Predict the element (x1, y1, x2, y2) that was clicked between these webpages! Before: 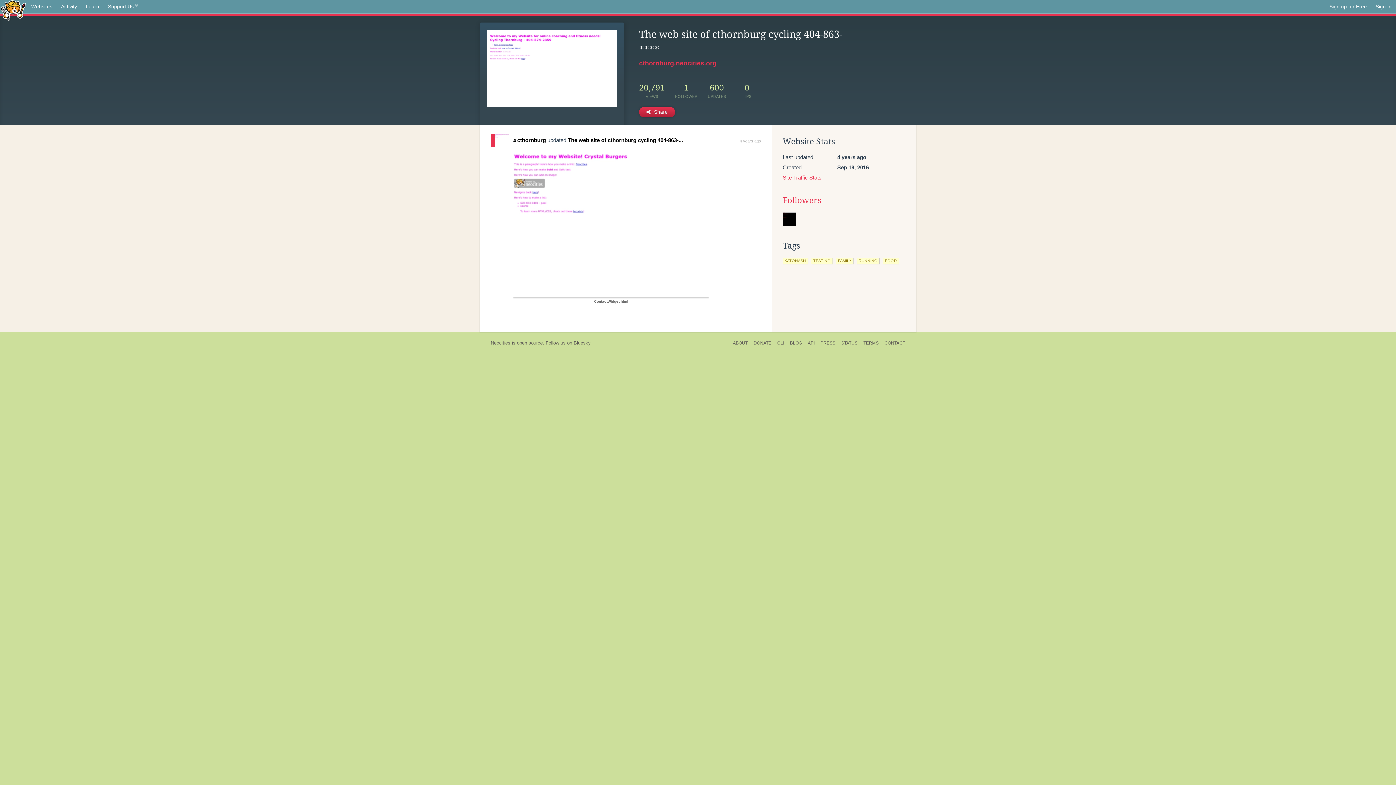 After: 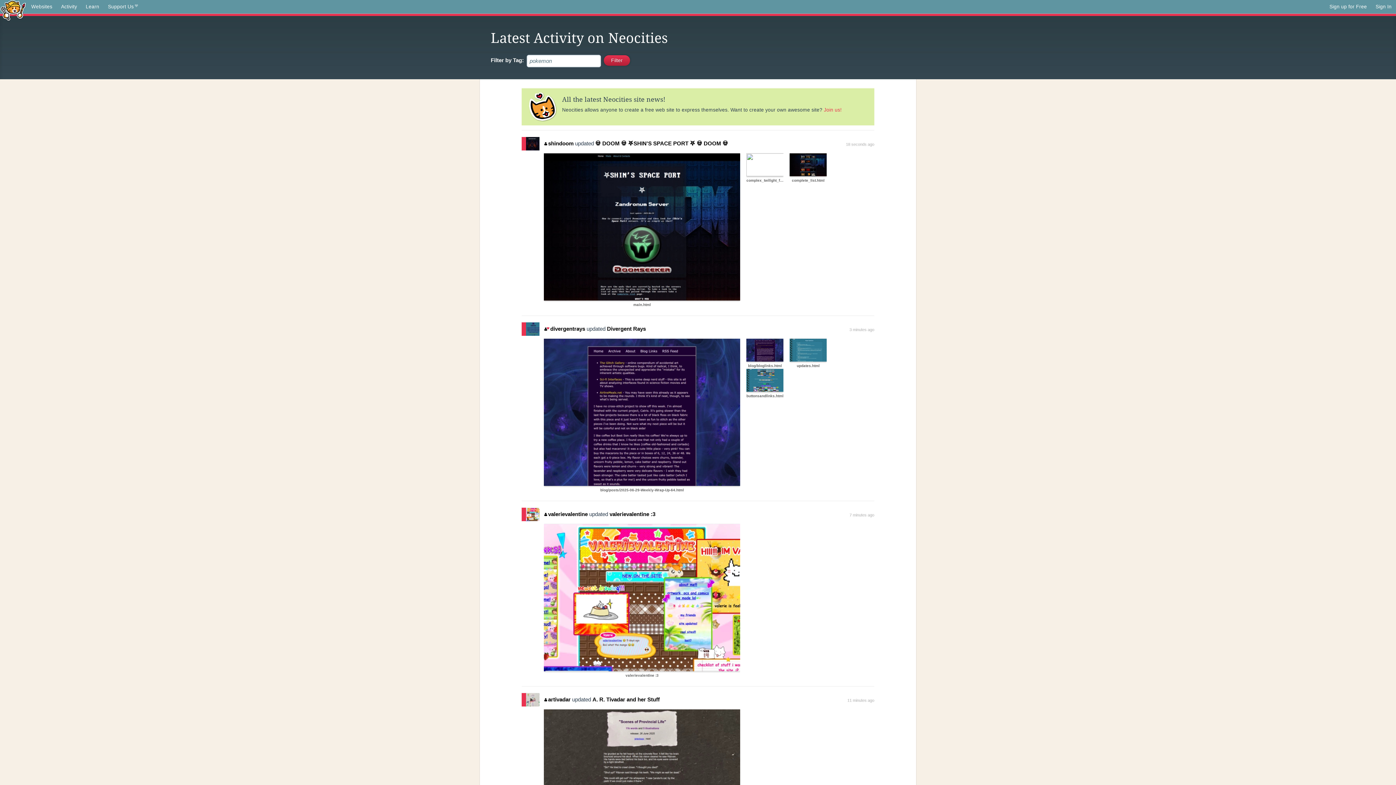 Action: label: Activity bbox: (56, 0, 81, 13)